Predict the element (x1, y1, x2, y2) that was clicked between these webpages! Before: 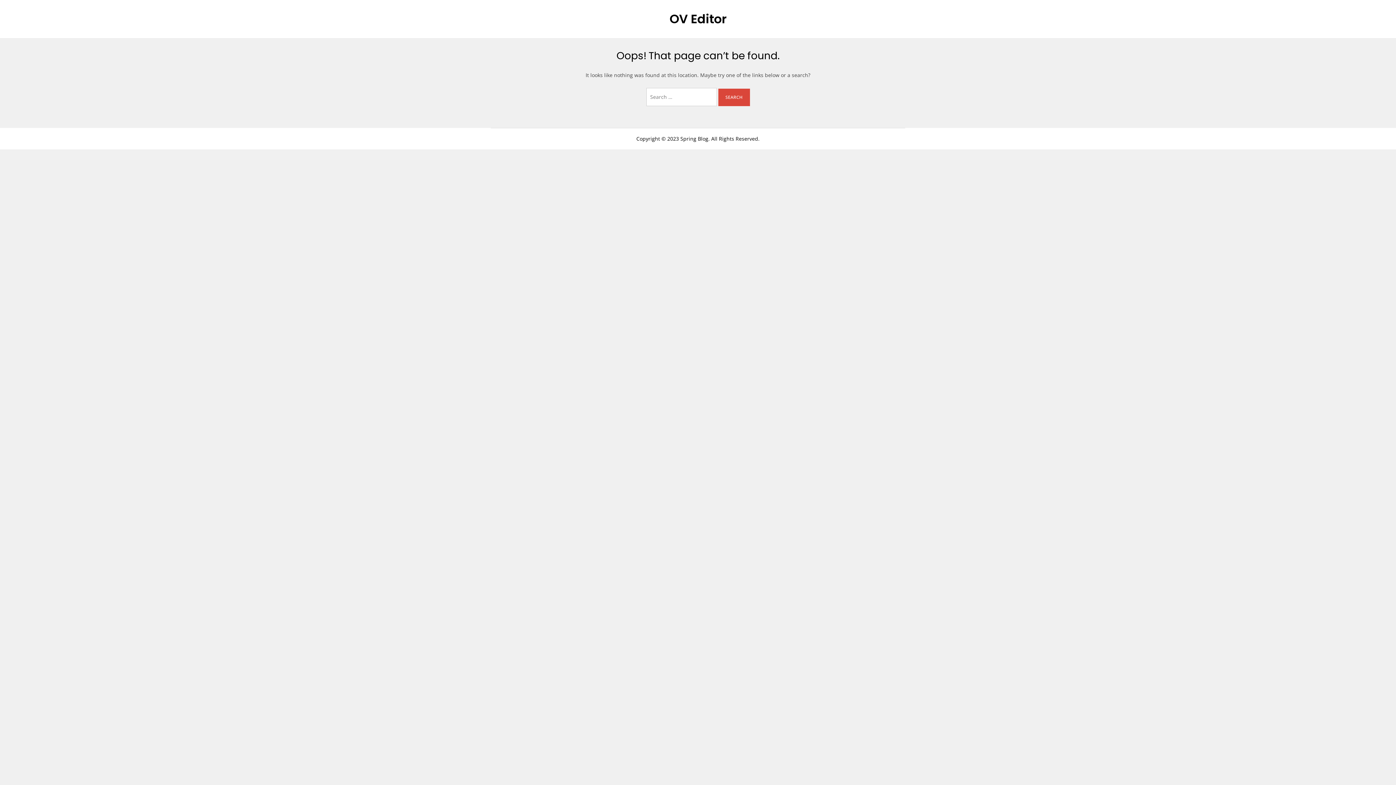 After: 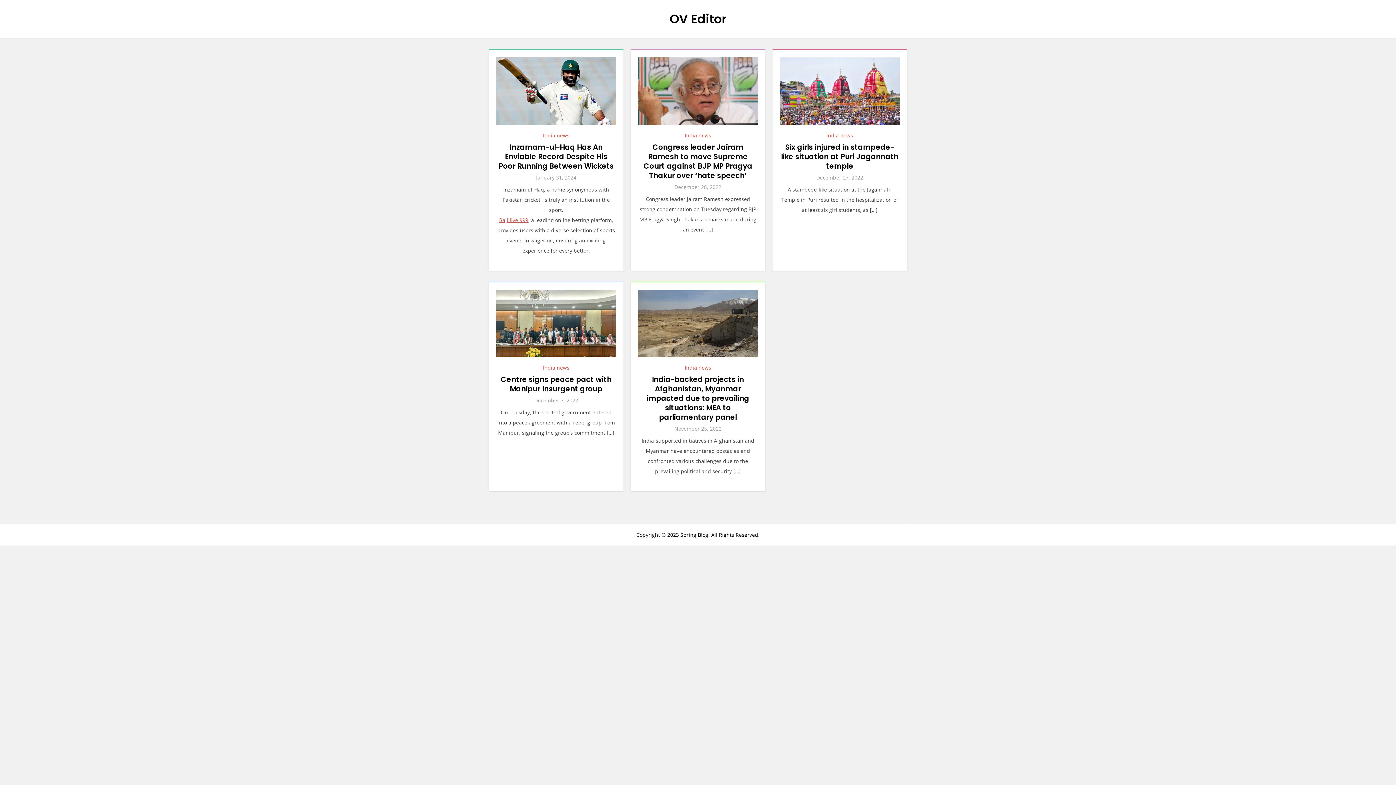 Action: label: OV Editor bbox: (669, 10, 726, 27)